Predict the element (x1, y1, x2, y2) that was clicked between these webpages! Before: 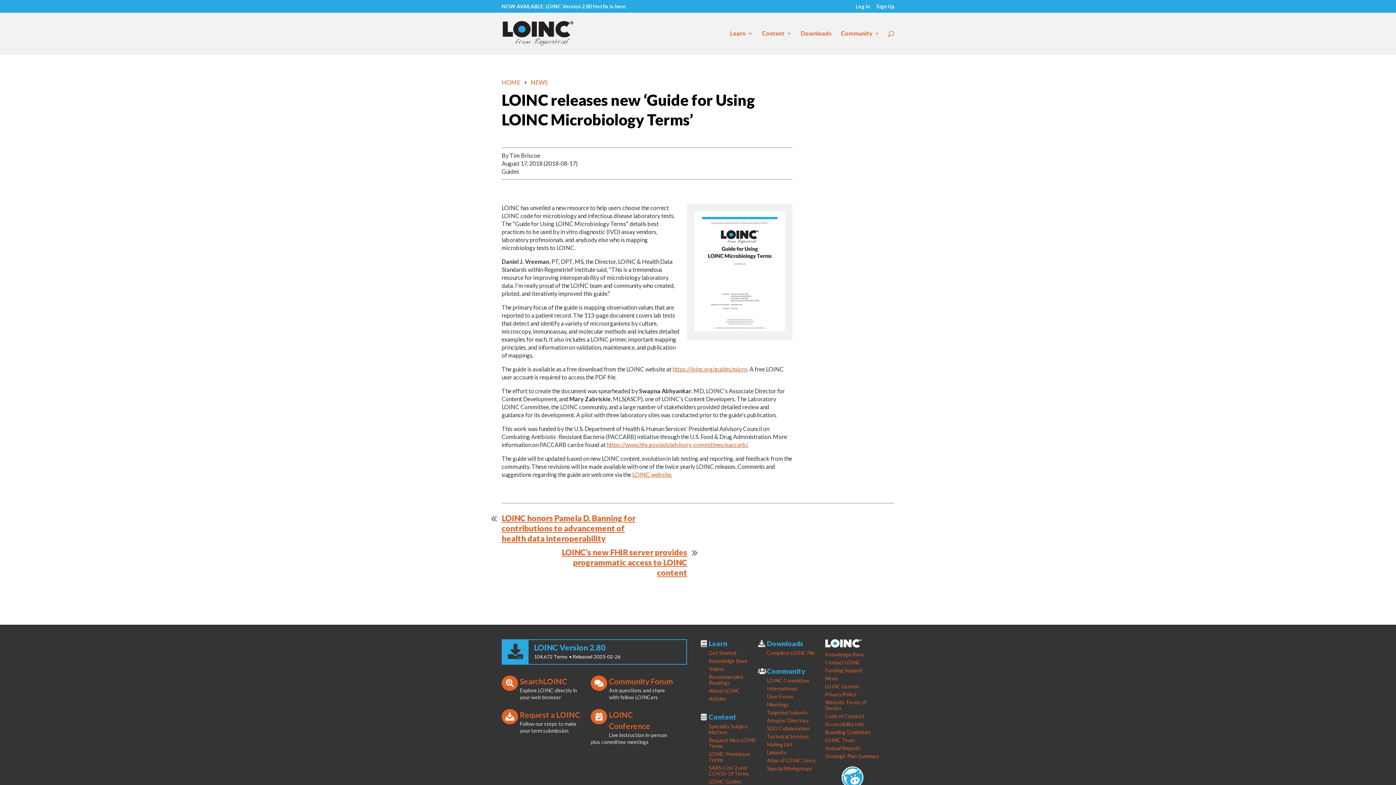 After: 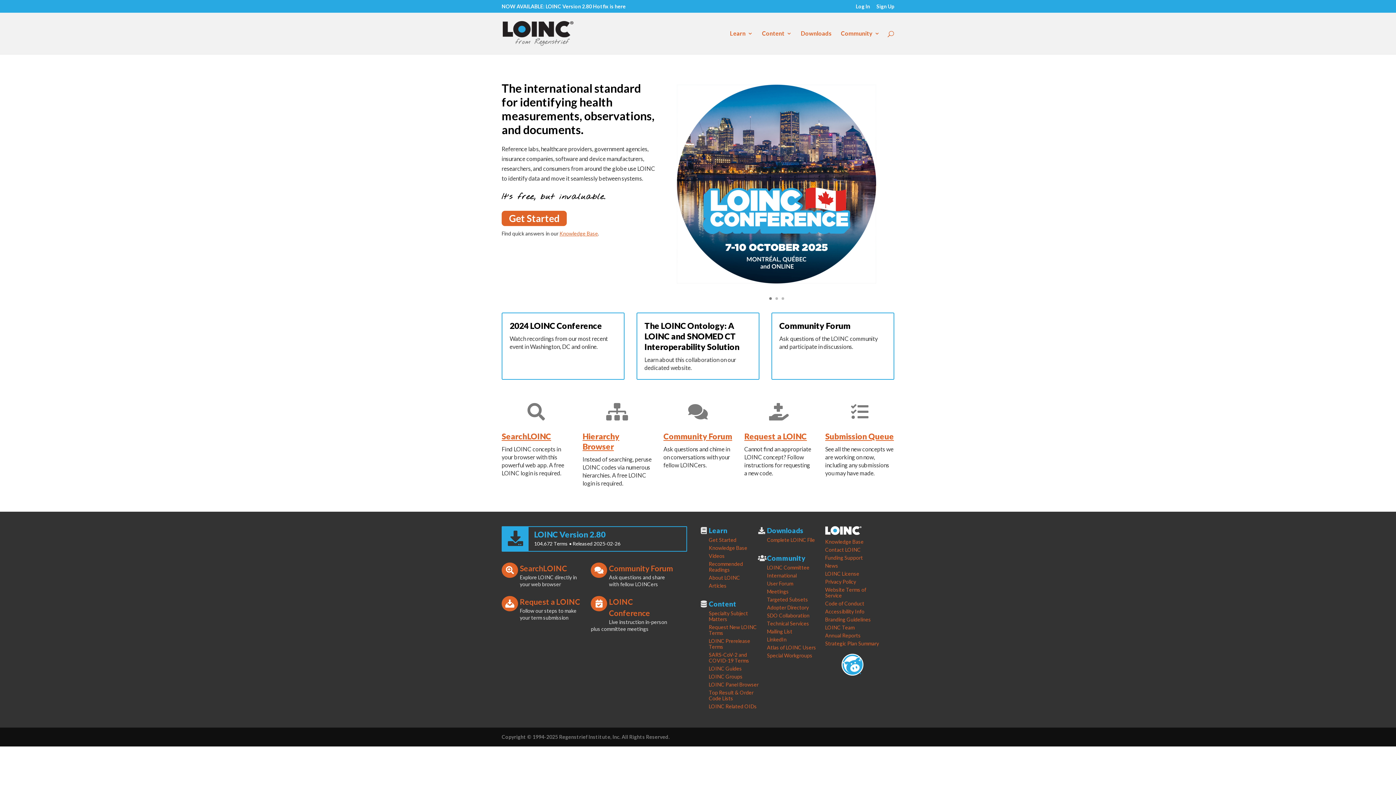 Action: bbox: (502, 29, 573, 36)